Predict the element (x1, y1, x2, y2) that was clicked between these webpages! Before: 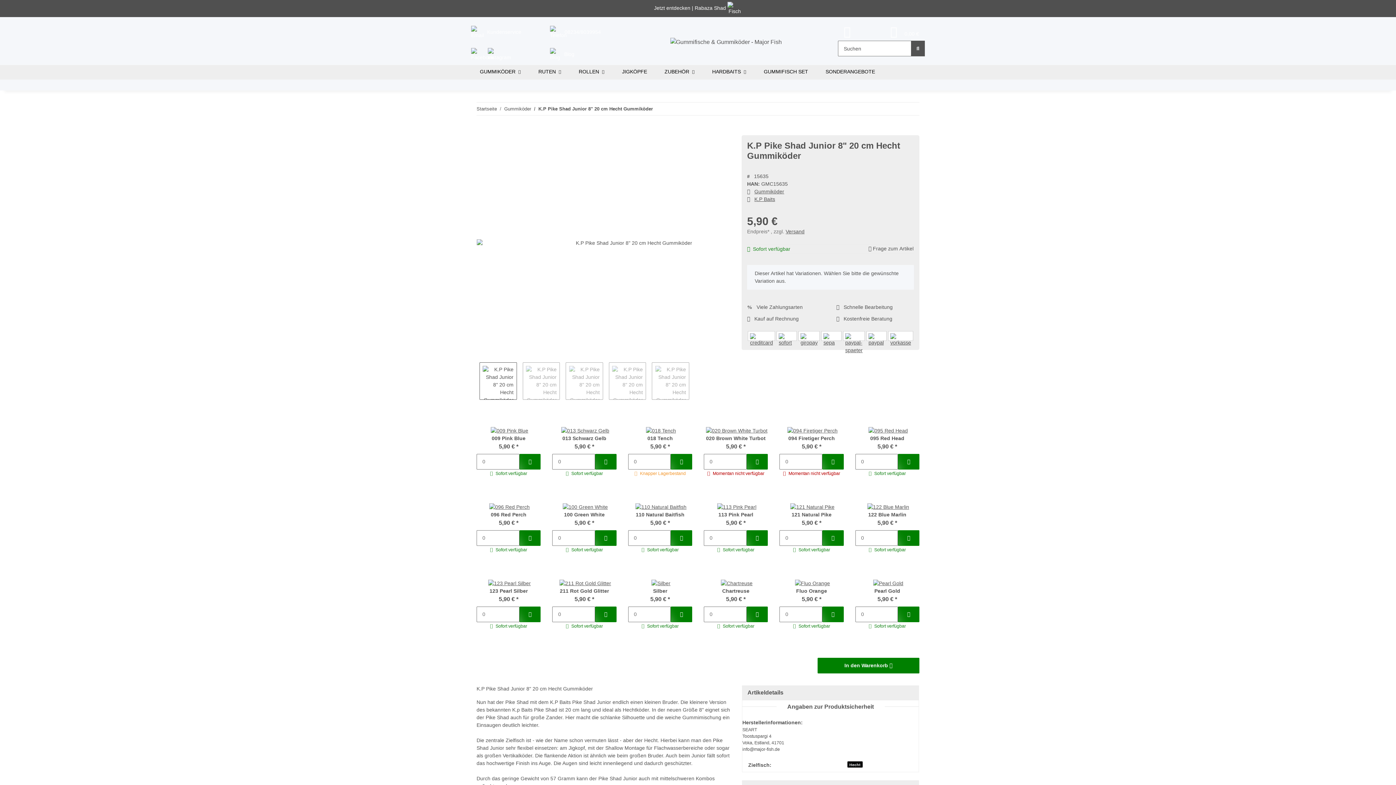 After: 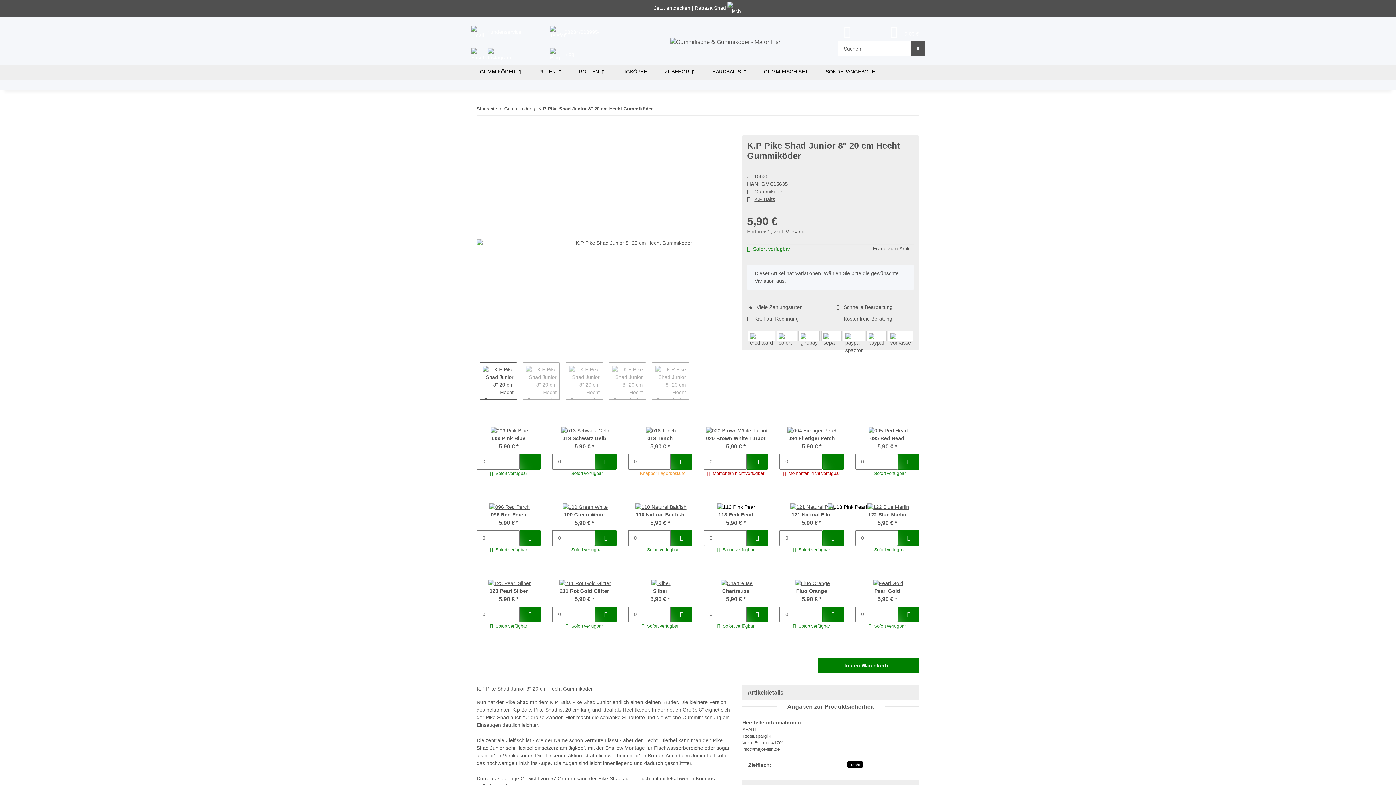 Action: bbox: (717, 503, 756, 511)